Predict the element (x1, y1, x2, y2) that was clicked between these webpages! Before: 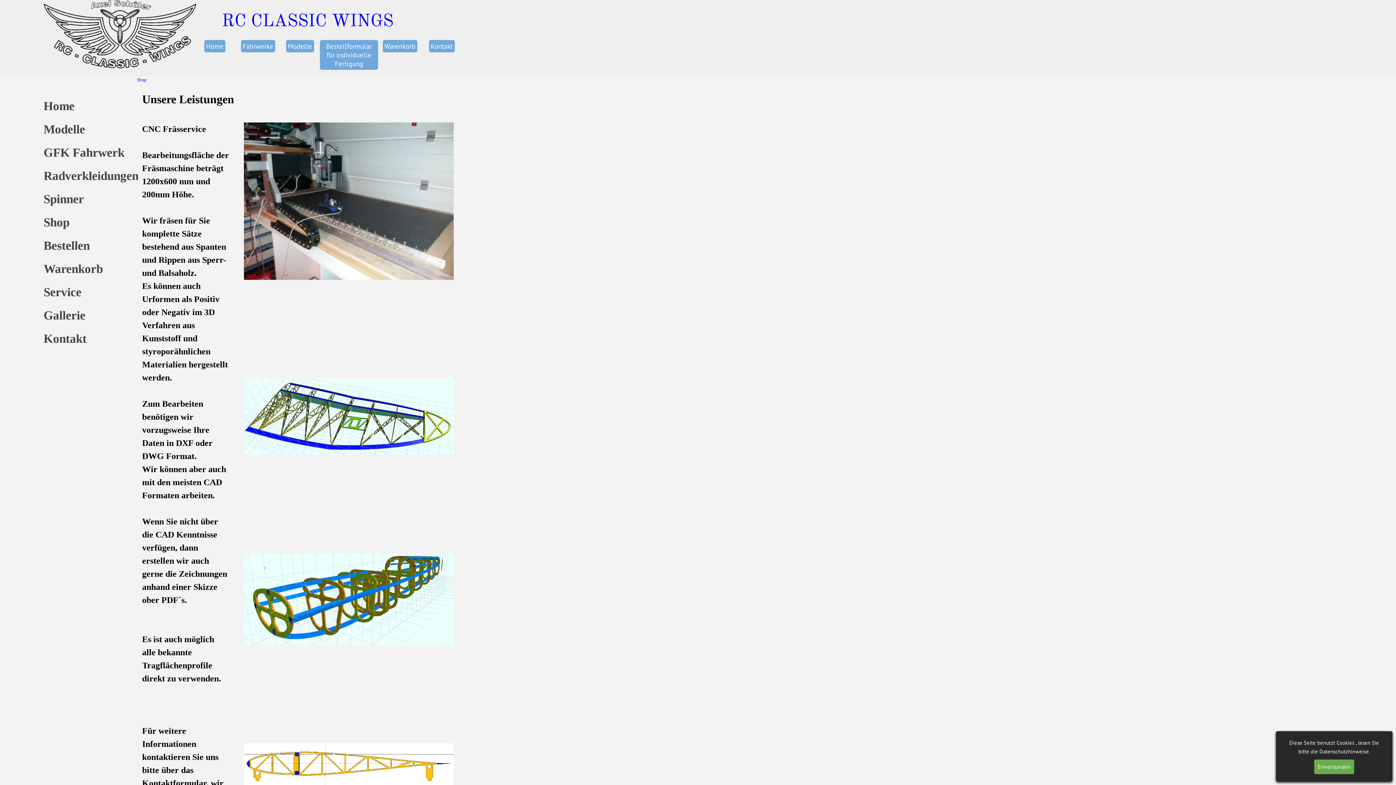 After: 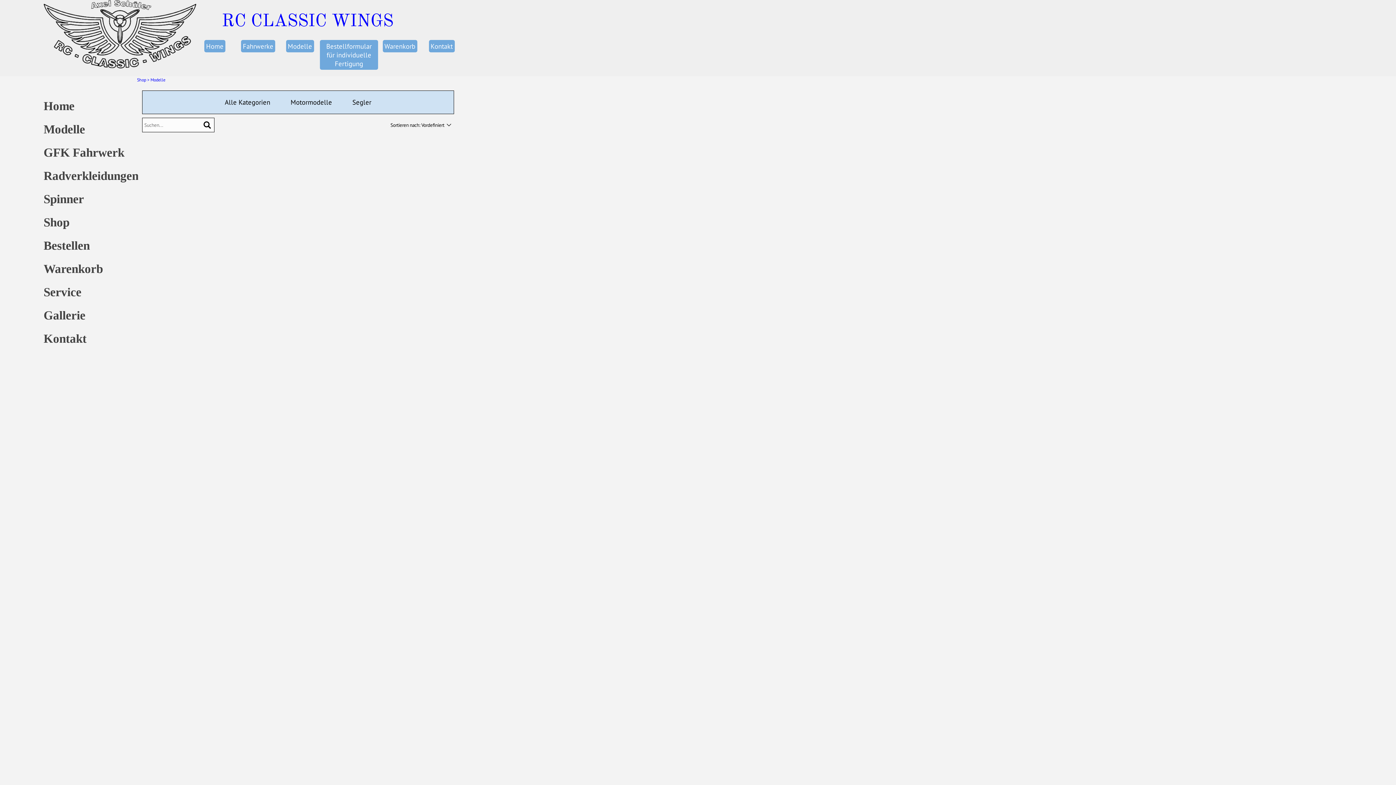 Action: bbox: (43, 121, 138, 137) label: Modelle